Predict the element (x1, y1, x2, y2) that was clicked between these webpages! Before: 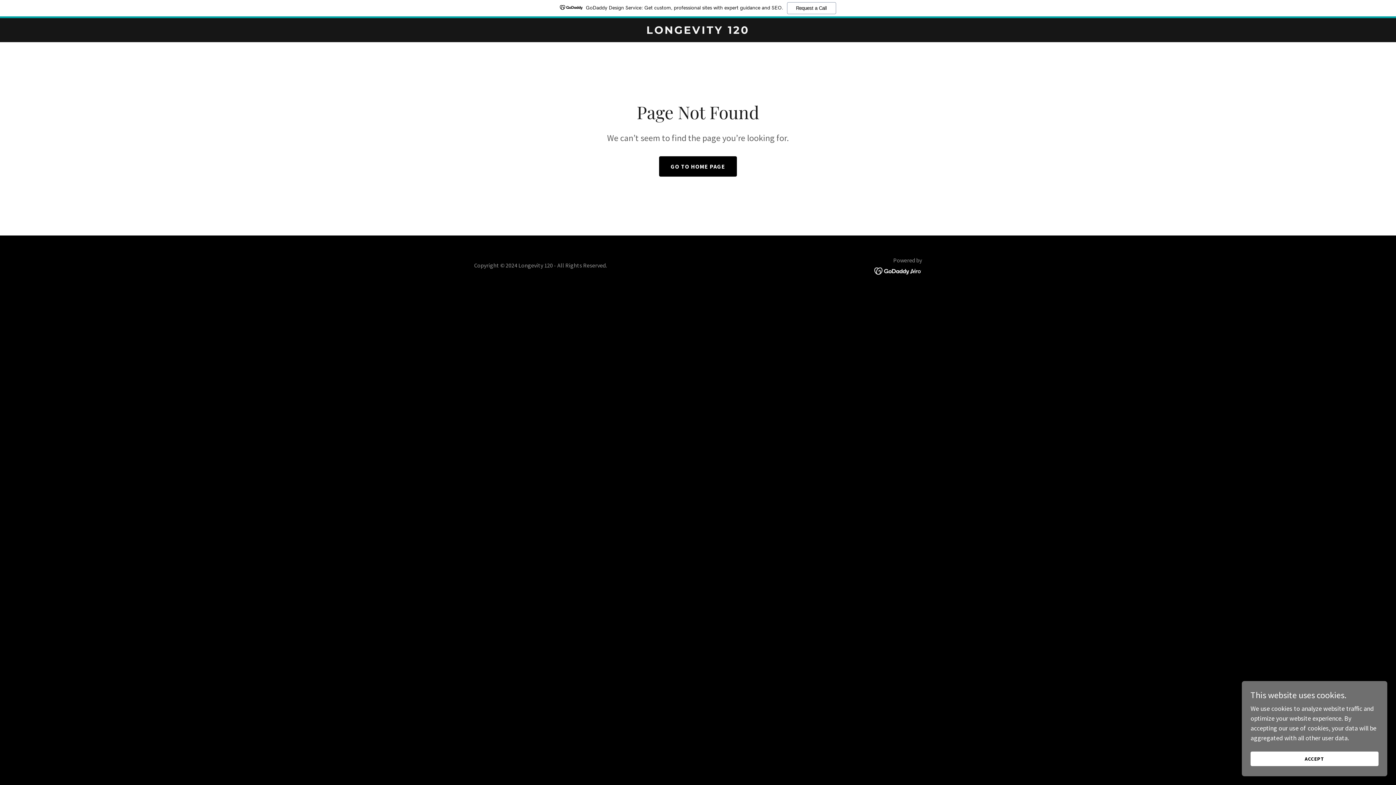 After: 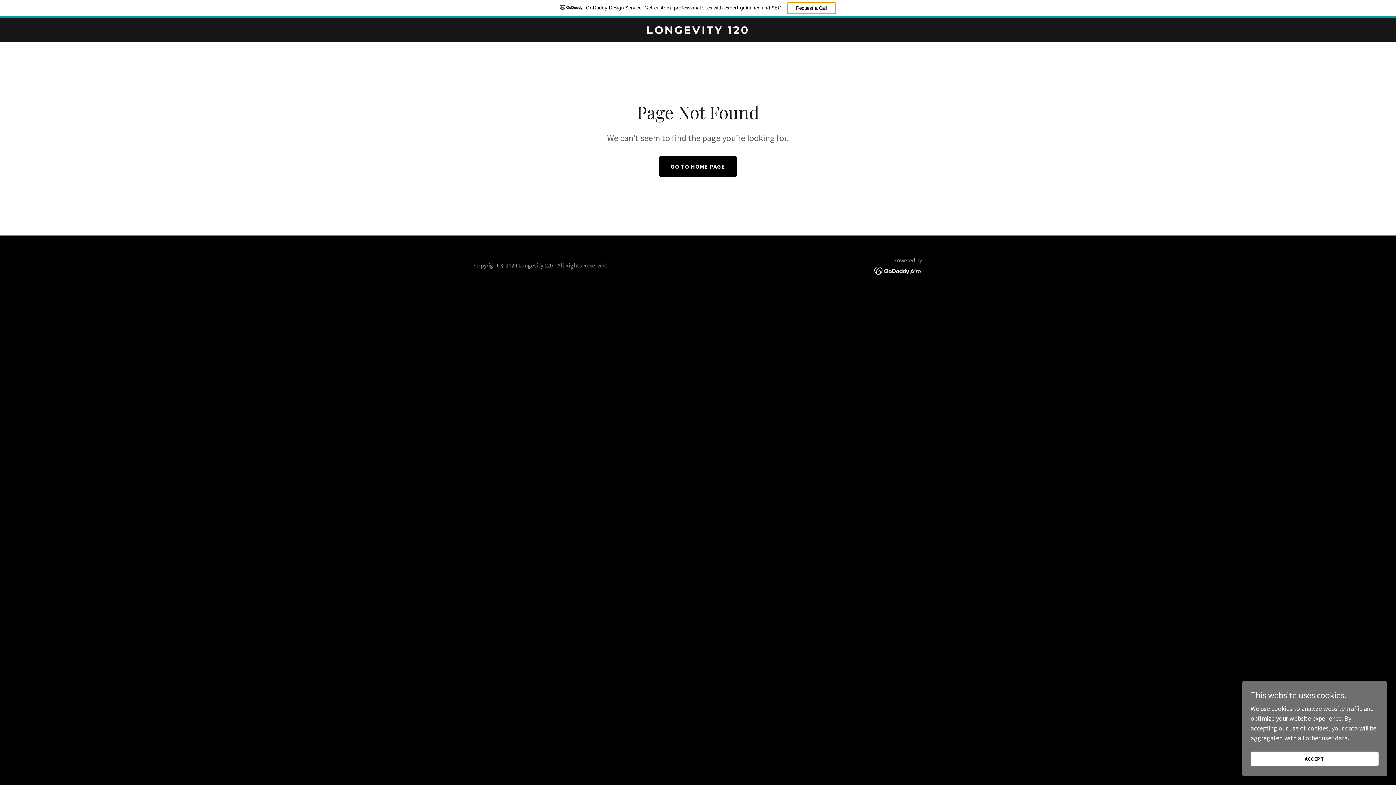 Action: label: Request a Call bbox: (787, 2, 836, 14)